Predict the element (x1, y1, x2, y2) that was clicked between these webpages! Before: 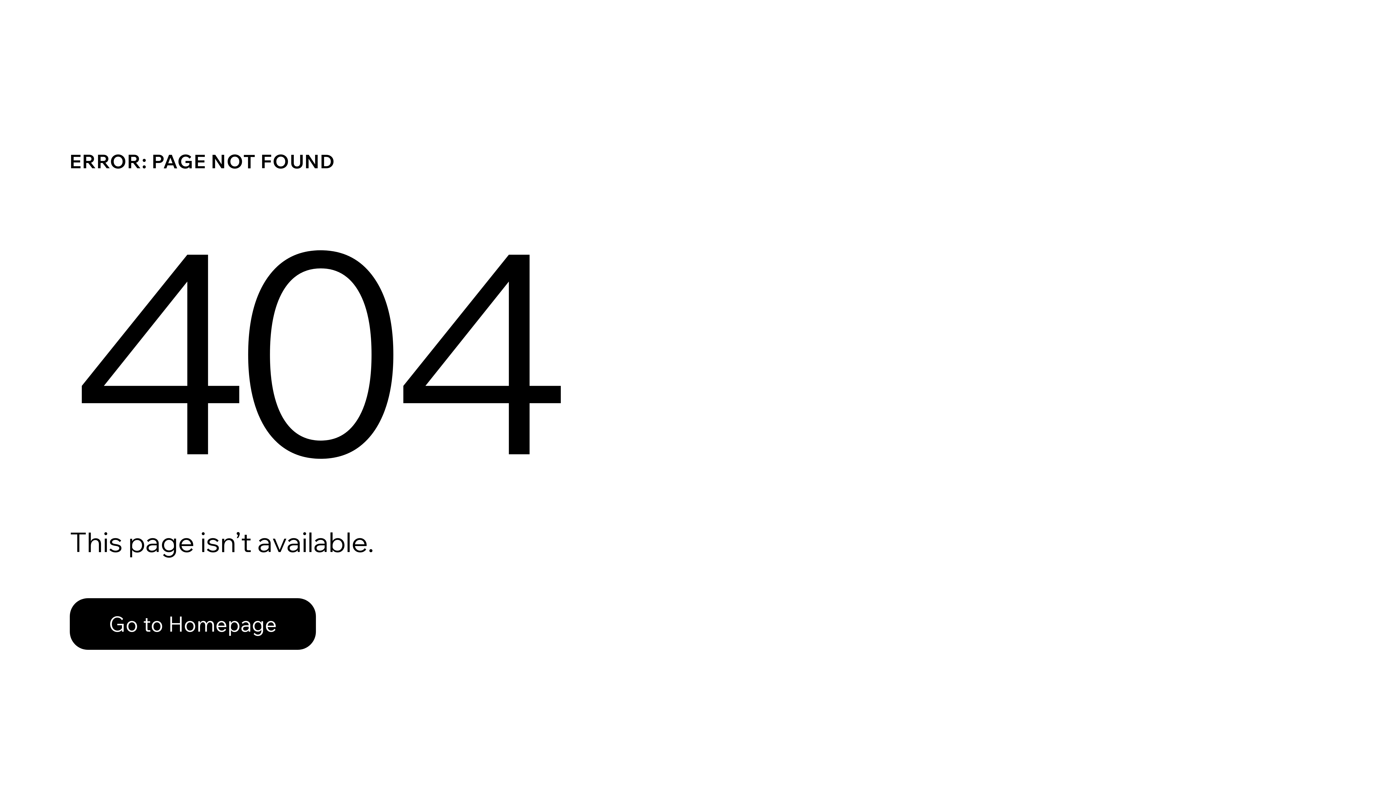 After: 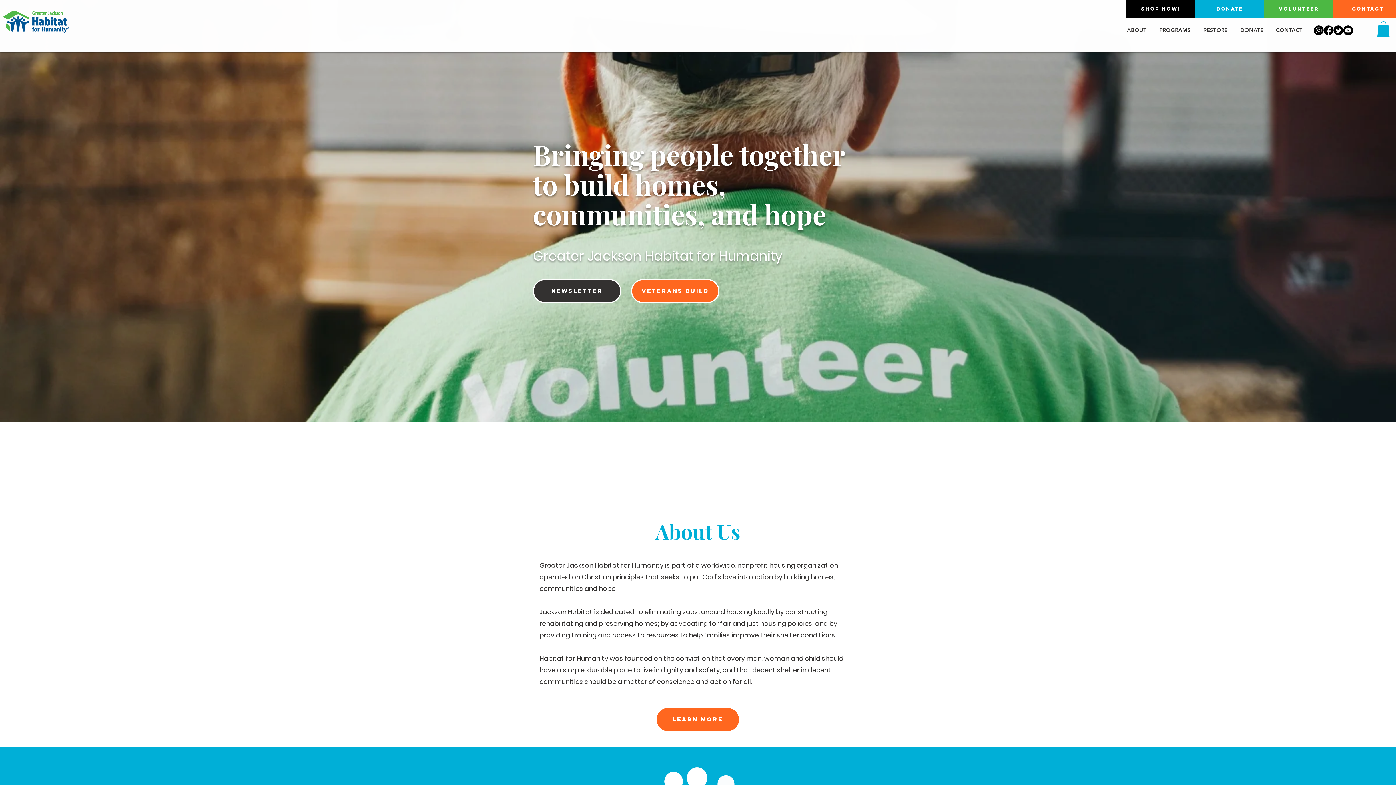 Action: label: Go to Homepage bbox: (69, 582, 768, 659)